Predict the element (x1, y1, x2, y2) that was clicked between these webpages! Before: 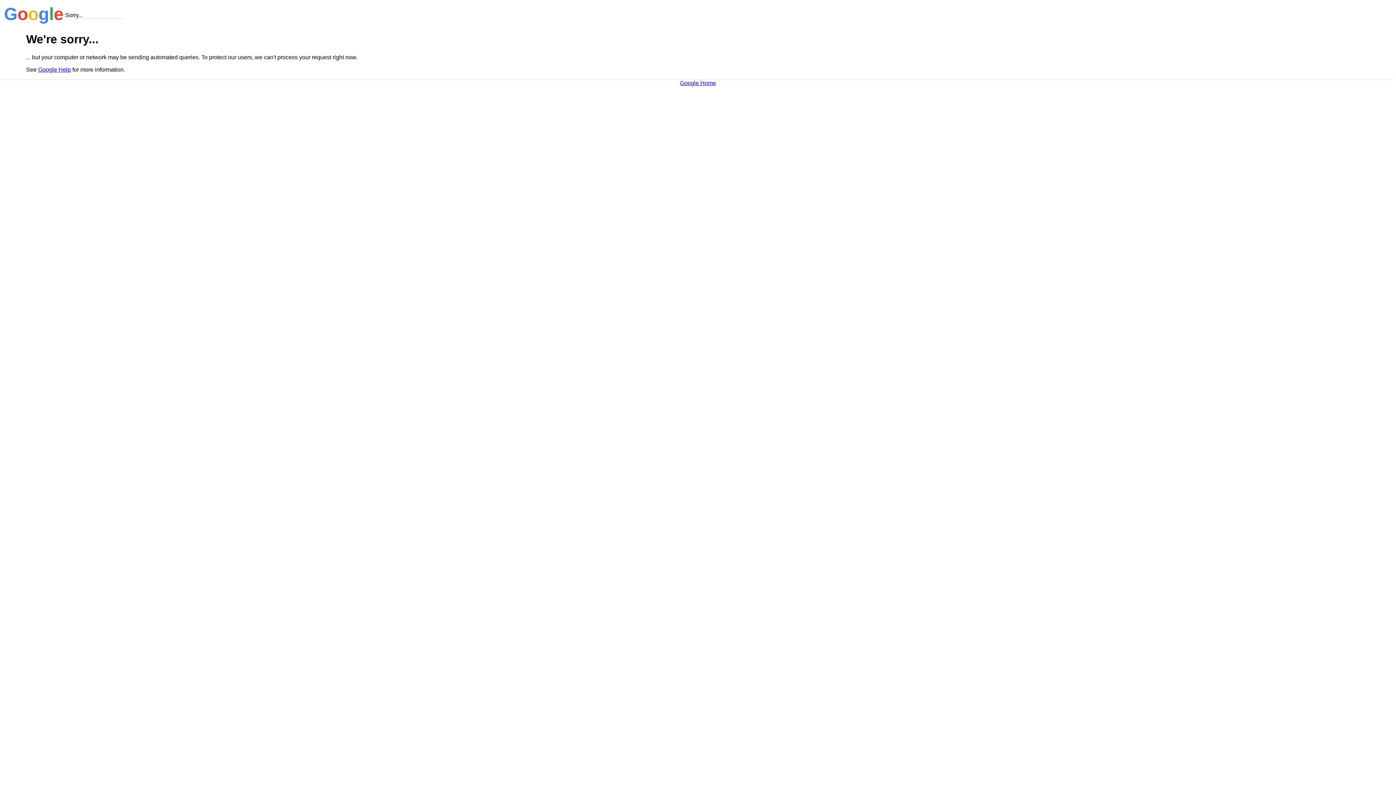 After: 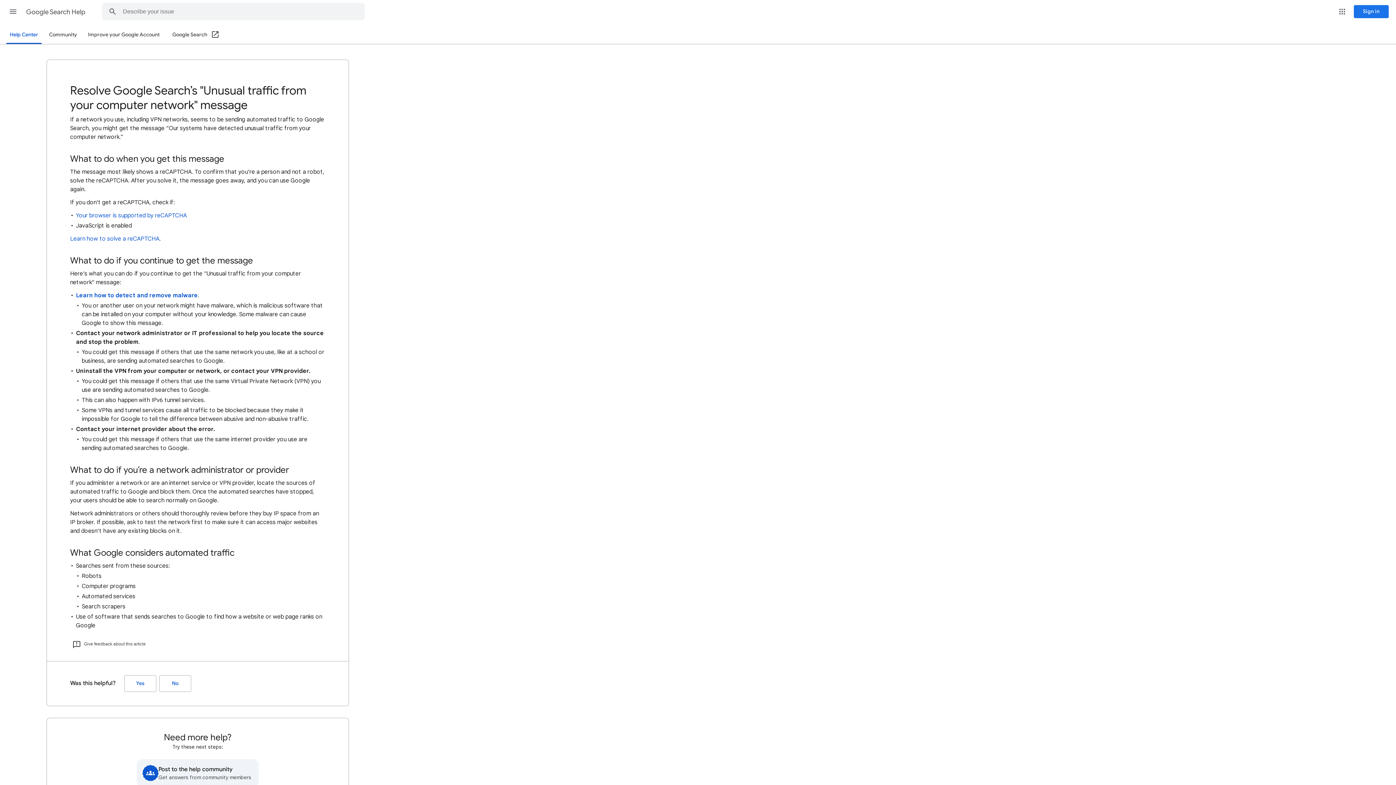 Action: label: Google Help bbox: (38, 66, 70, 72)